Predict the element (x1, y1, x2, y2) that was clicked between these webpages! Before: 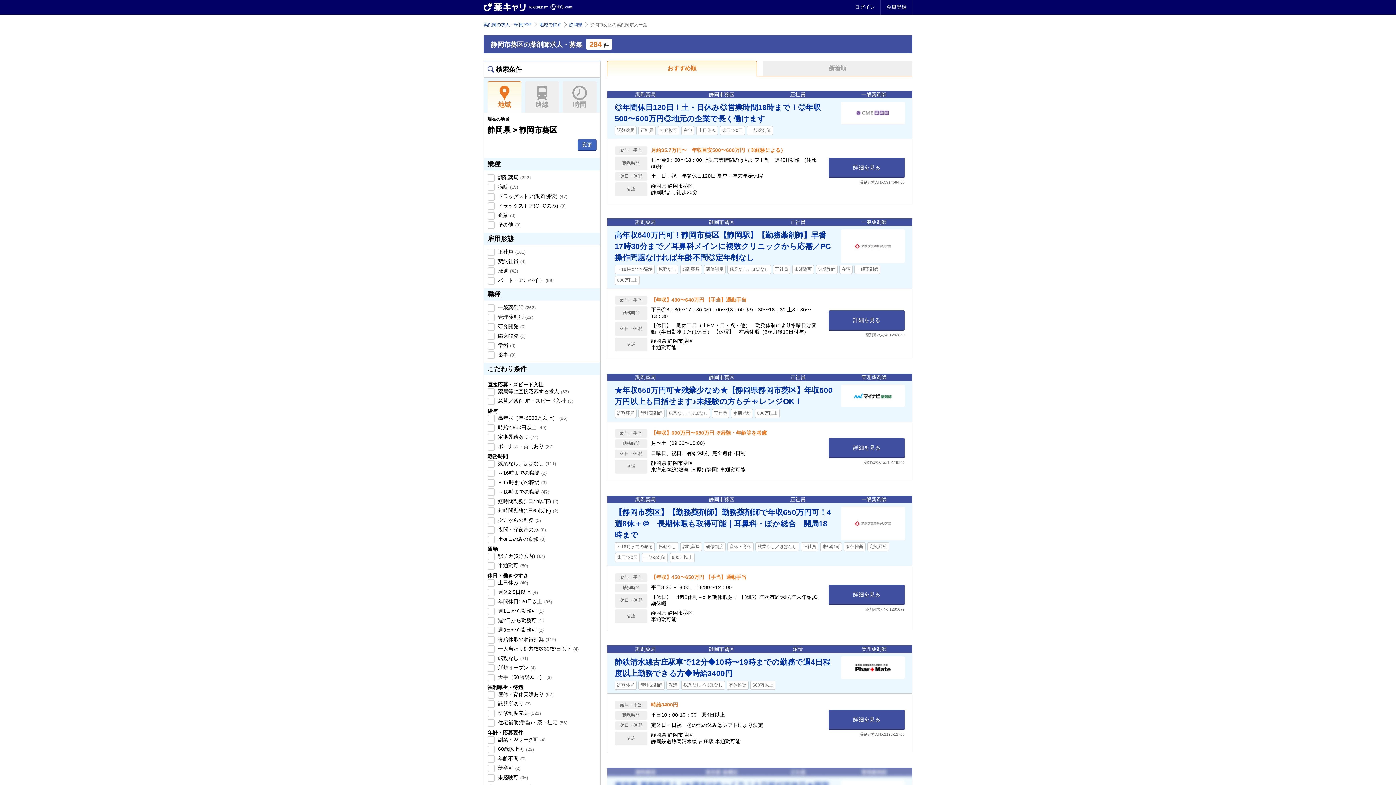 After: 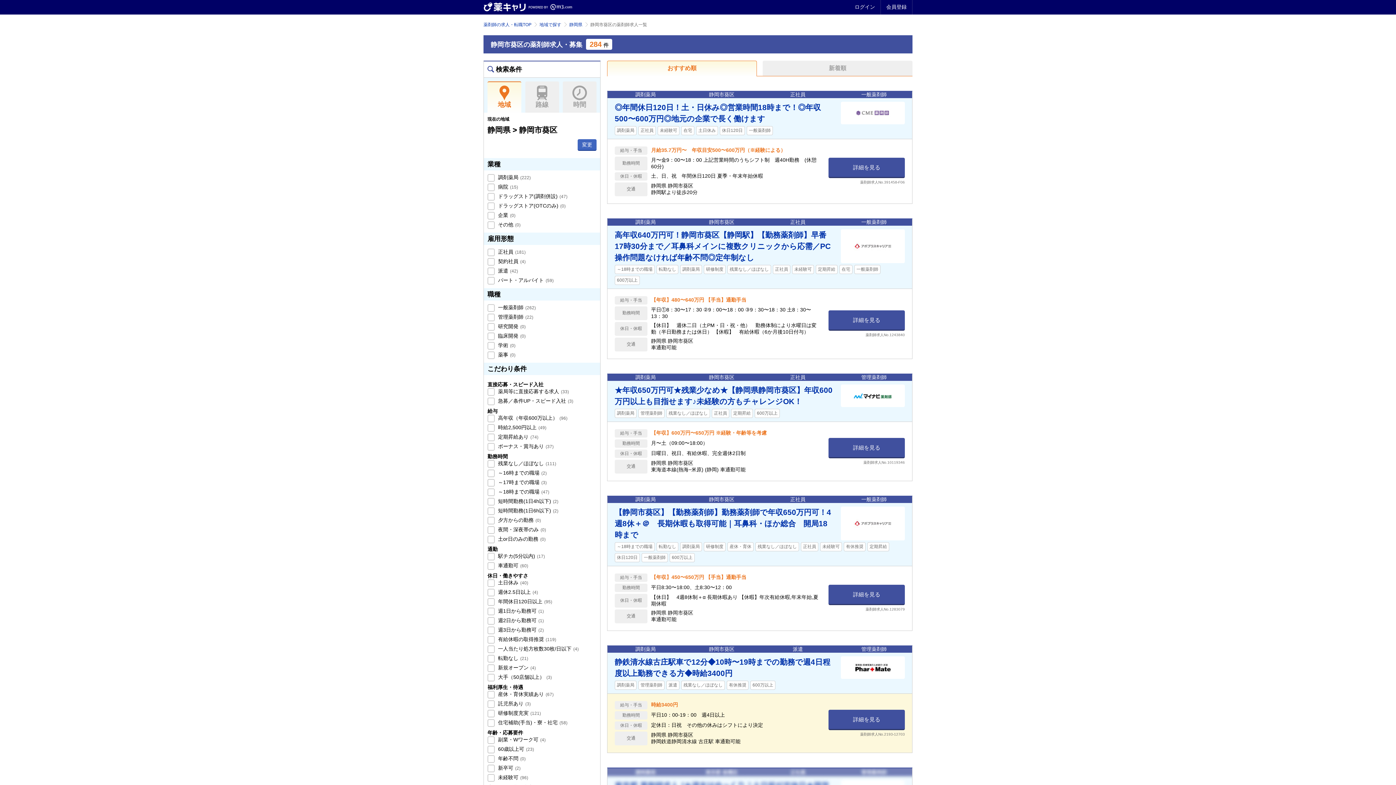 Action: bbox: (607, 653, 912, 693) label: 静鉄清水線古庄駅車で12分◆10時〜19時までの勤務で週4日程度以上勤務できる方◆時給3400円
調剤薬局管理薬剤師派遣残業なし／ほぼなし有休推奨600万以上